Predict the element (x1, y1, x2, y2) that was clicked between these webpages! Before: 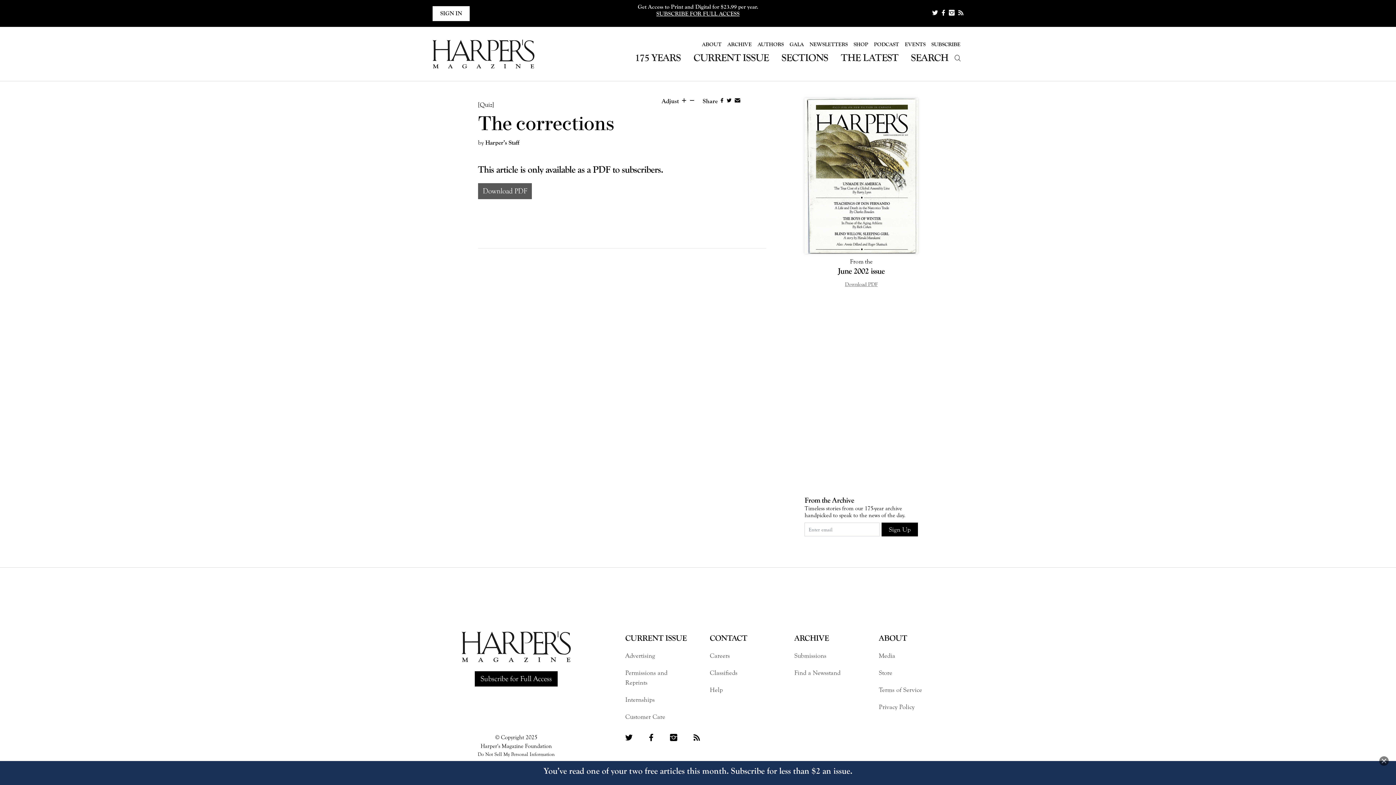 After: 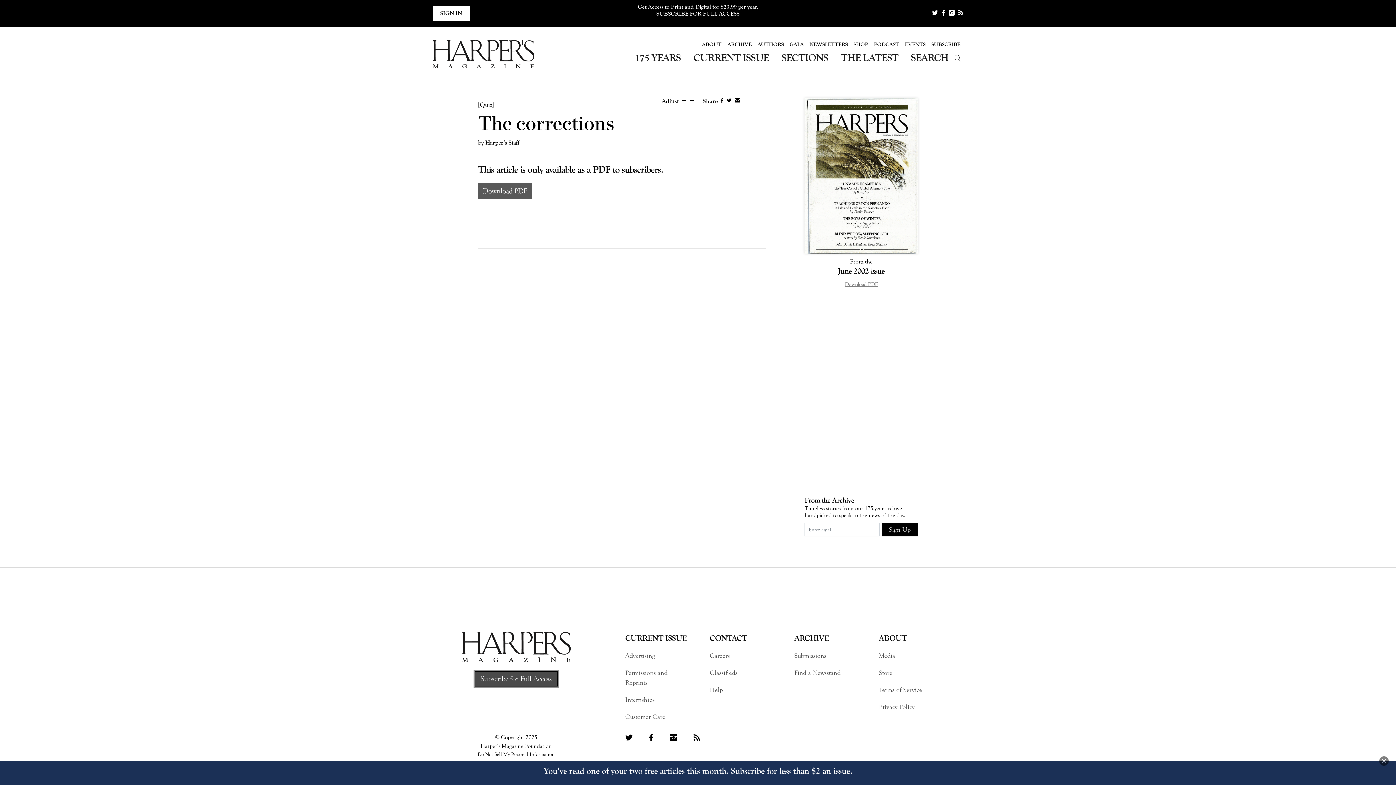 Action: label: Subscribe for Full Access bbox: (474, 671, 557, 686)